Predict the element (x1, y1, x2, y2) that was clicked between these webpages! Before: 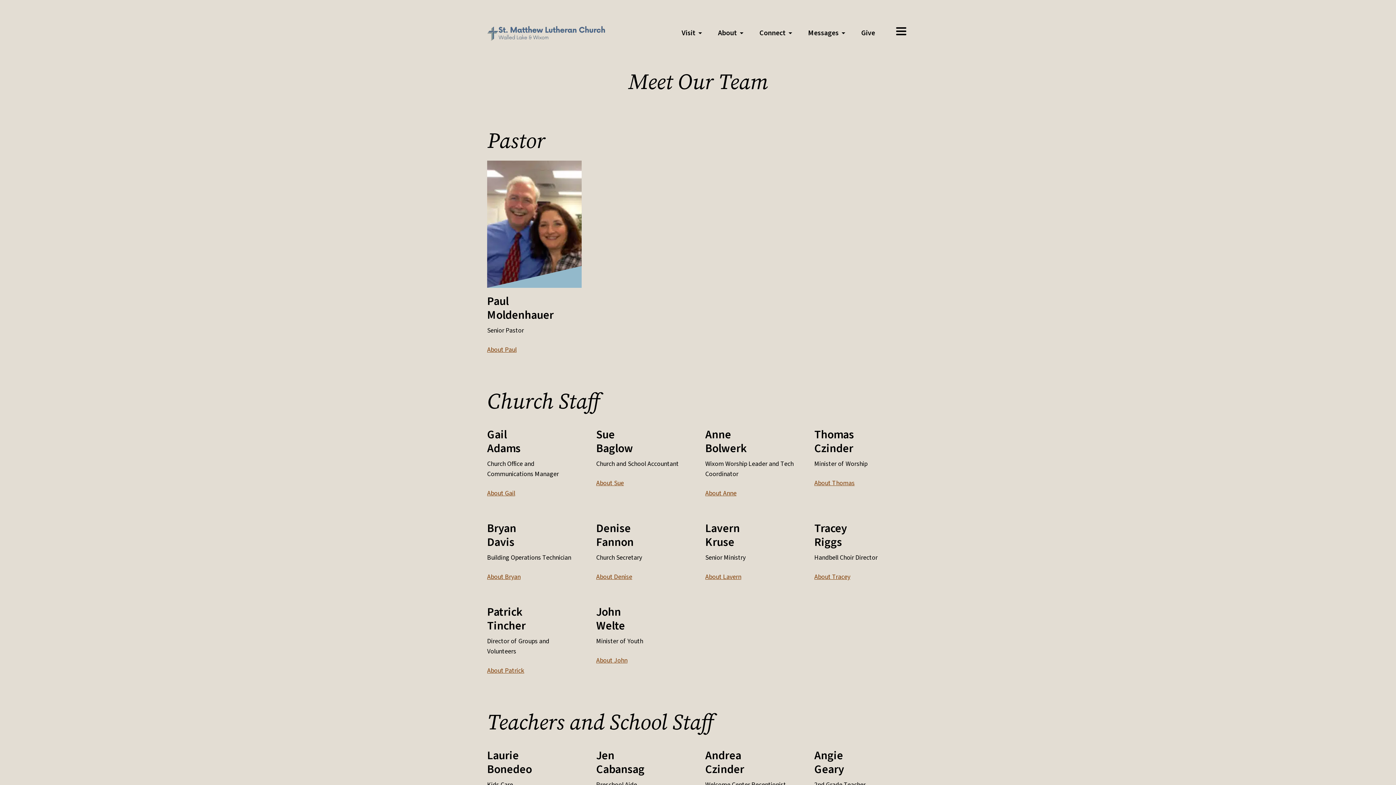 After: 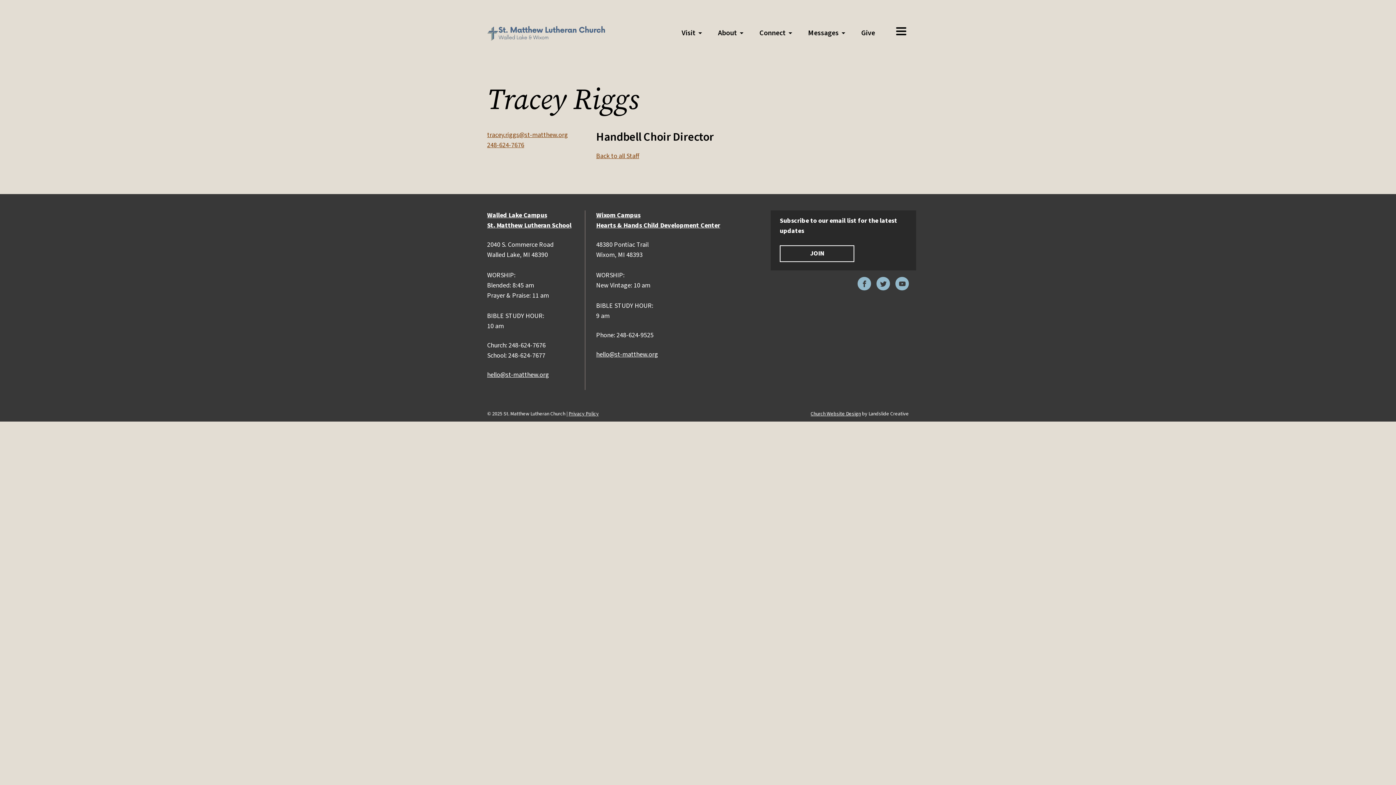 Action: bbox: (814, 521, 909, 549) label: Tracey
Riggs